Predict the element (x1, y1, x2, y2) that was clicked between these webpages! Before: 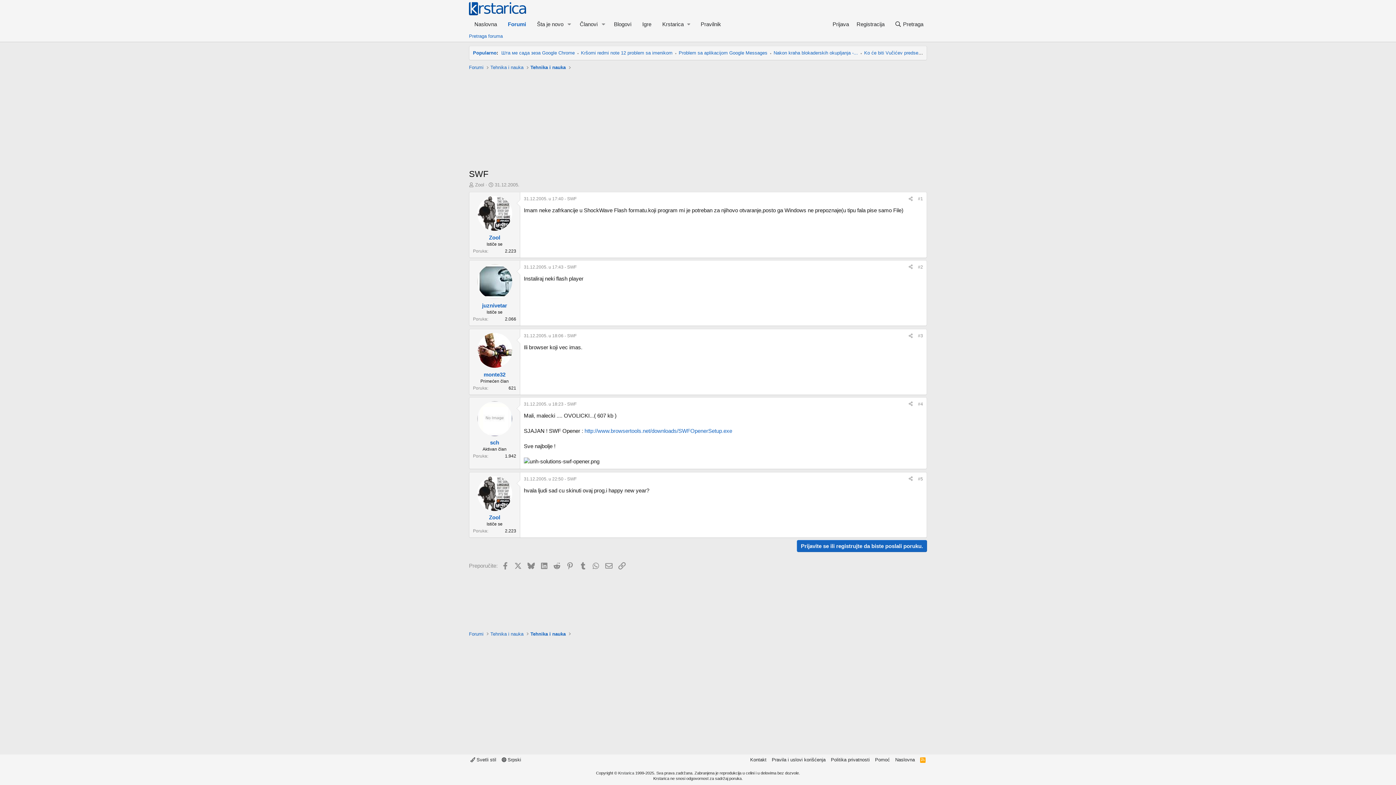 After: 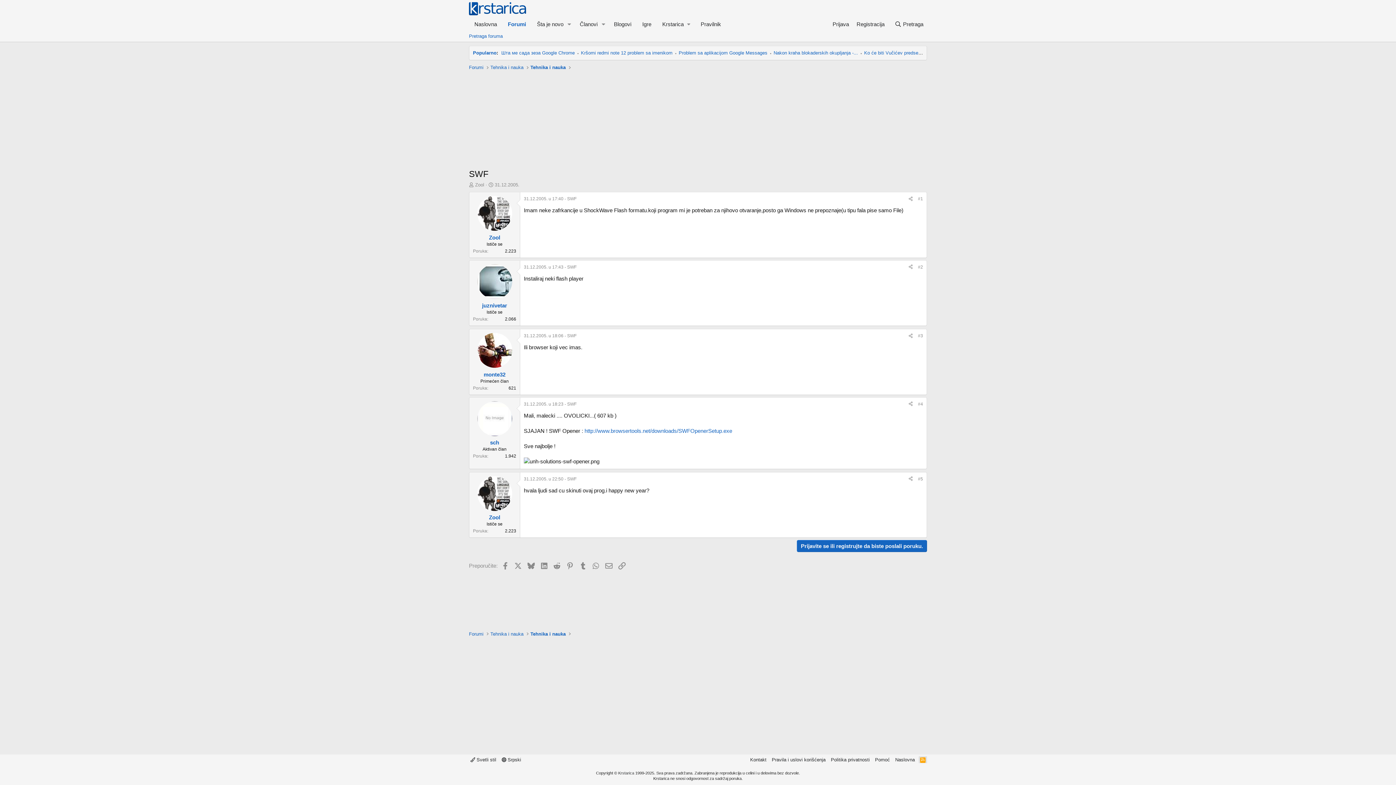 Action: label: RSS bbox: (918, 756, 927, 763)